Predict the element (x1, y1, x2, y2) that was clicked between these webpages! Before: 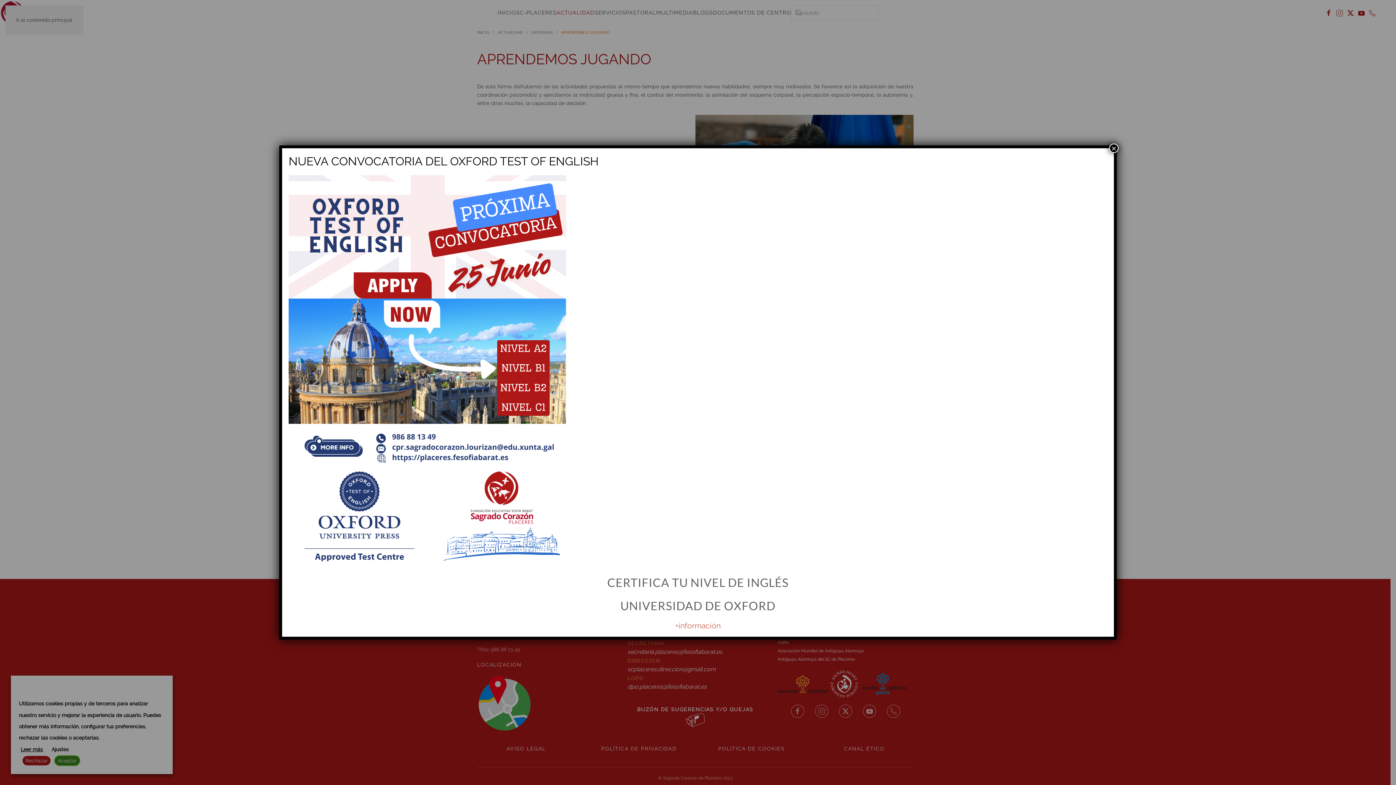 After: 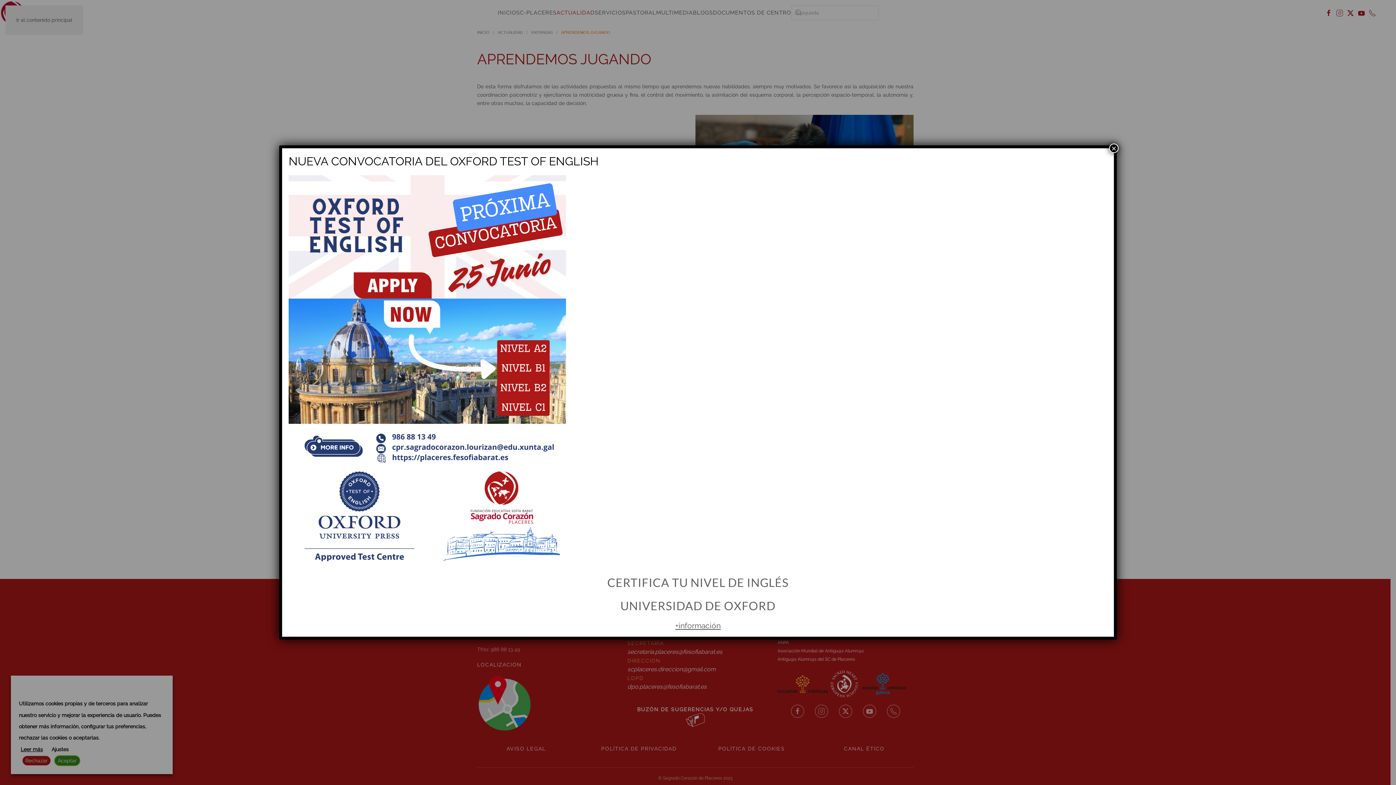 Action: label: +información bbox: (675, 621, 720, 630)